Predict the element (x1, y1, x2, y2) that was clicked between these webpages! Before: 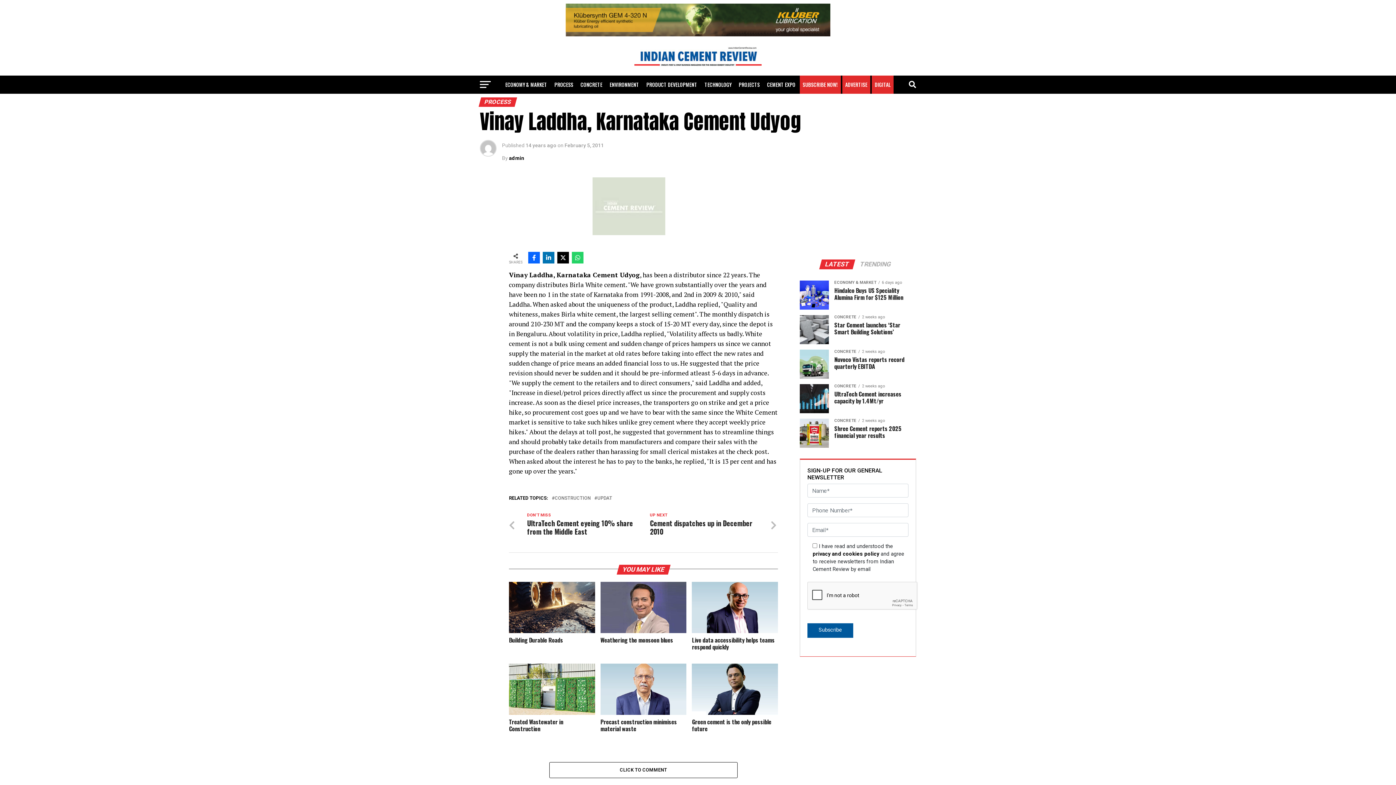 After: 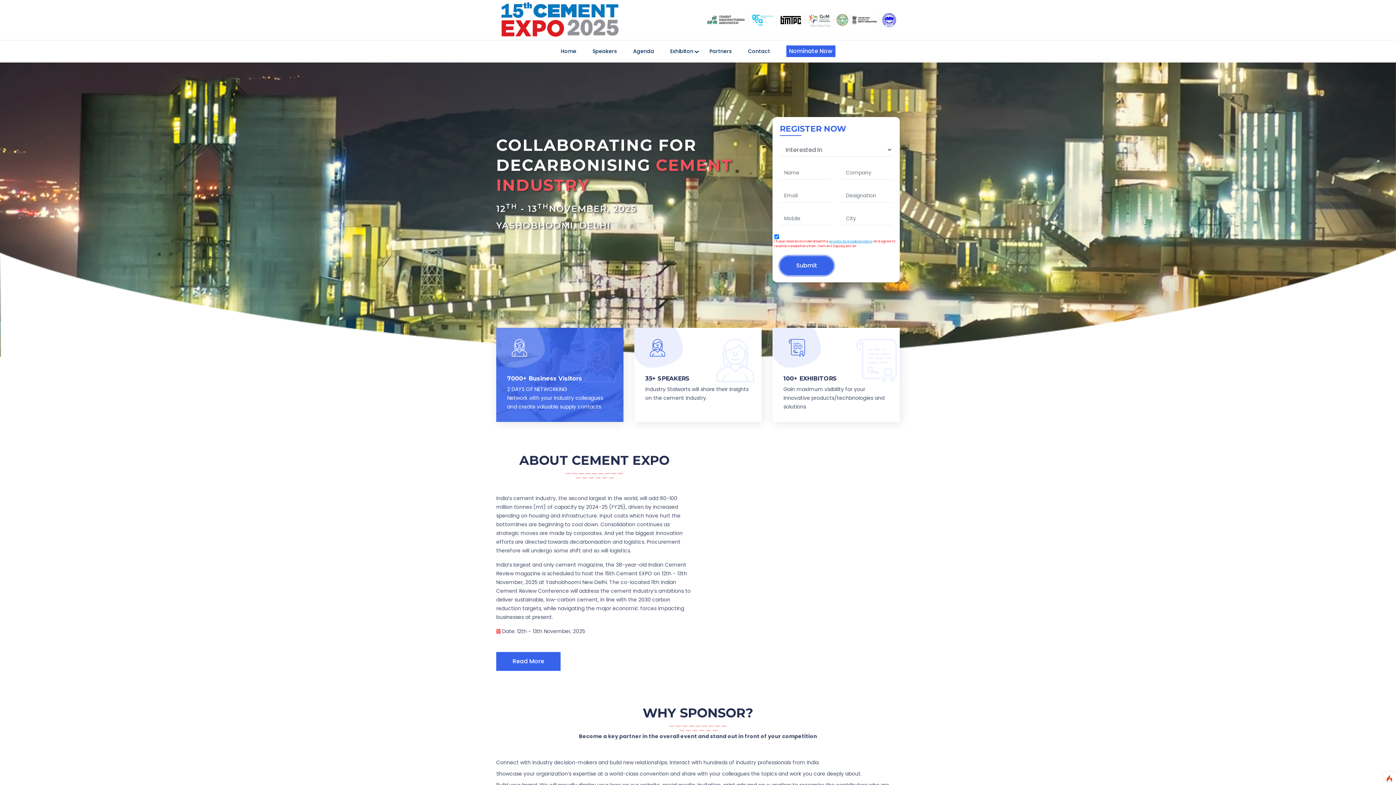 Action: bbox: (764, 75, 798, 93) label: CEMENT EXPO